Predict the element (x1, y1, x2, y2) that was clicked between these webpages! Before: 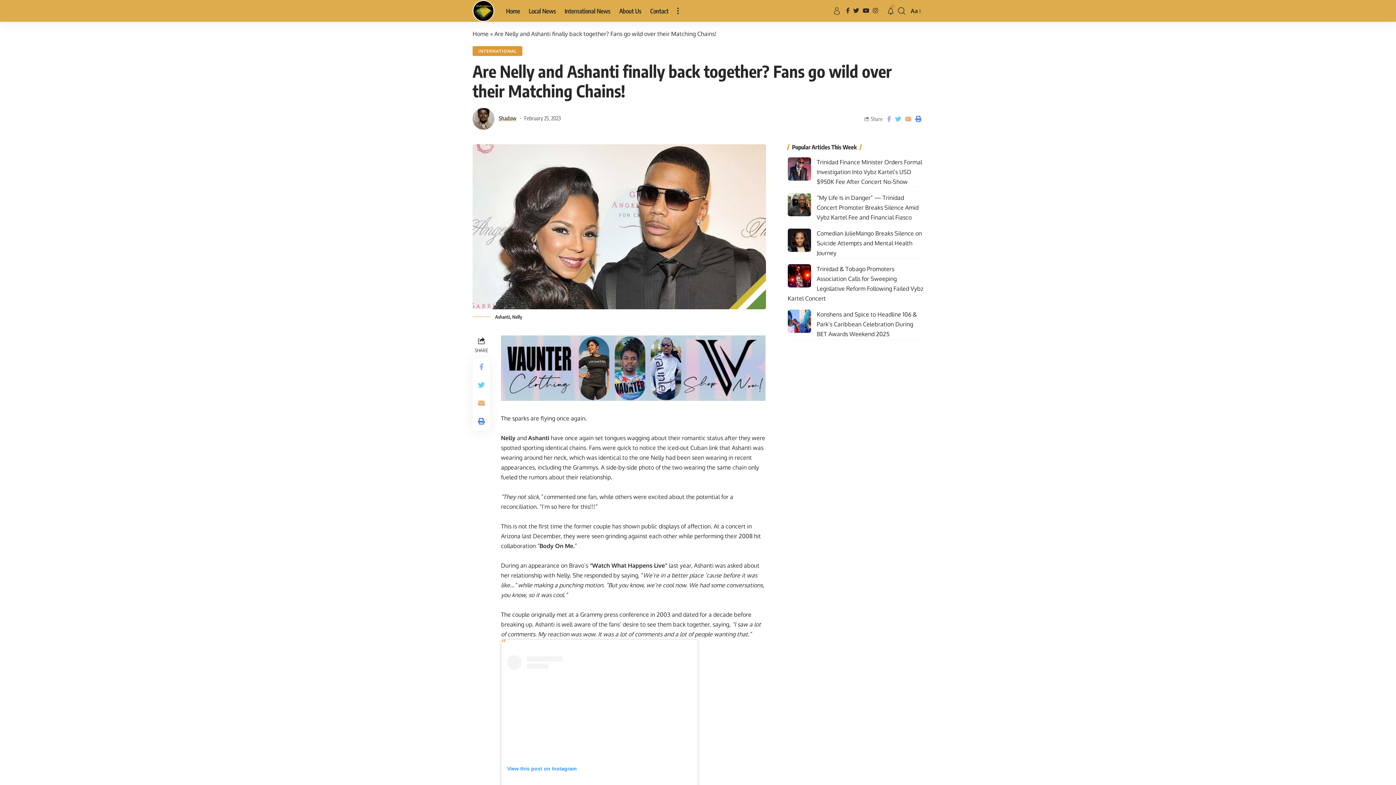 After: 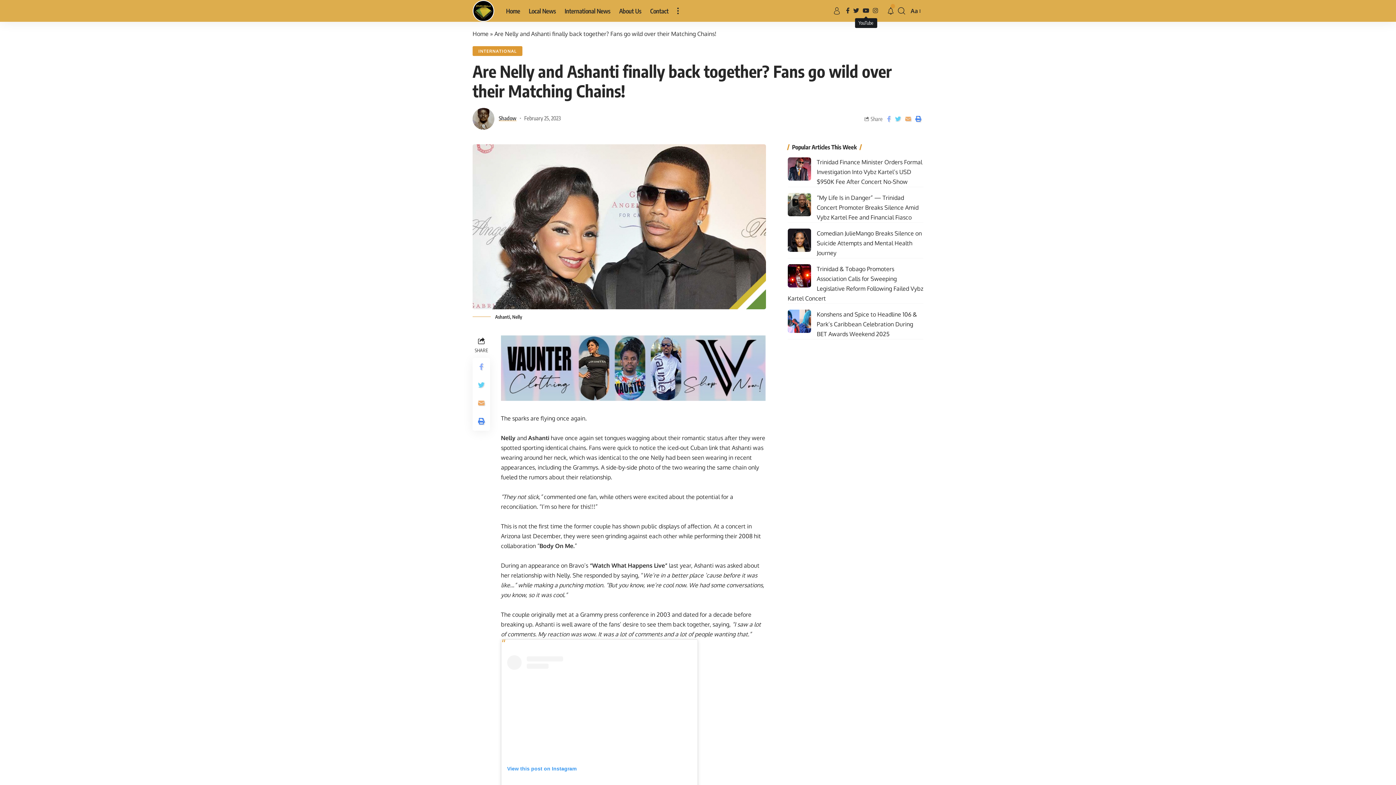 Action: bbox: (861, 5, 871, 16)